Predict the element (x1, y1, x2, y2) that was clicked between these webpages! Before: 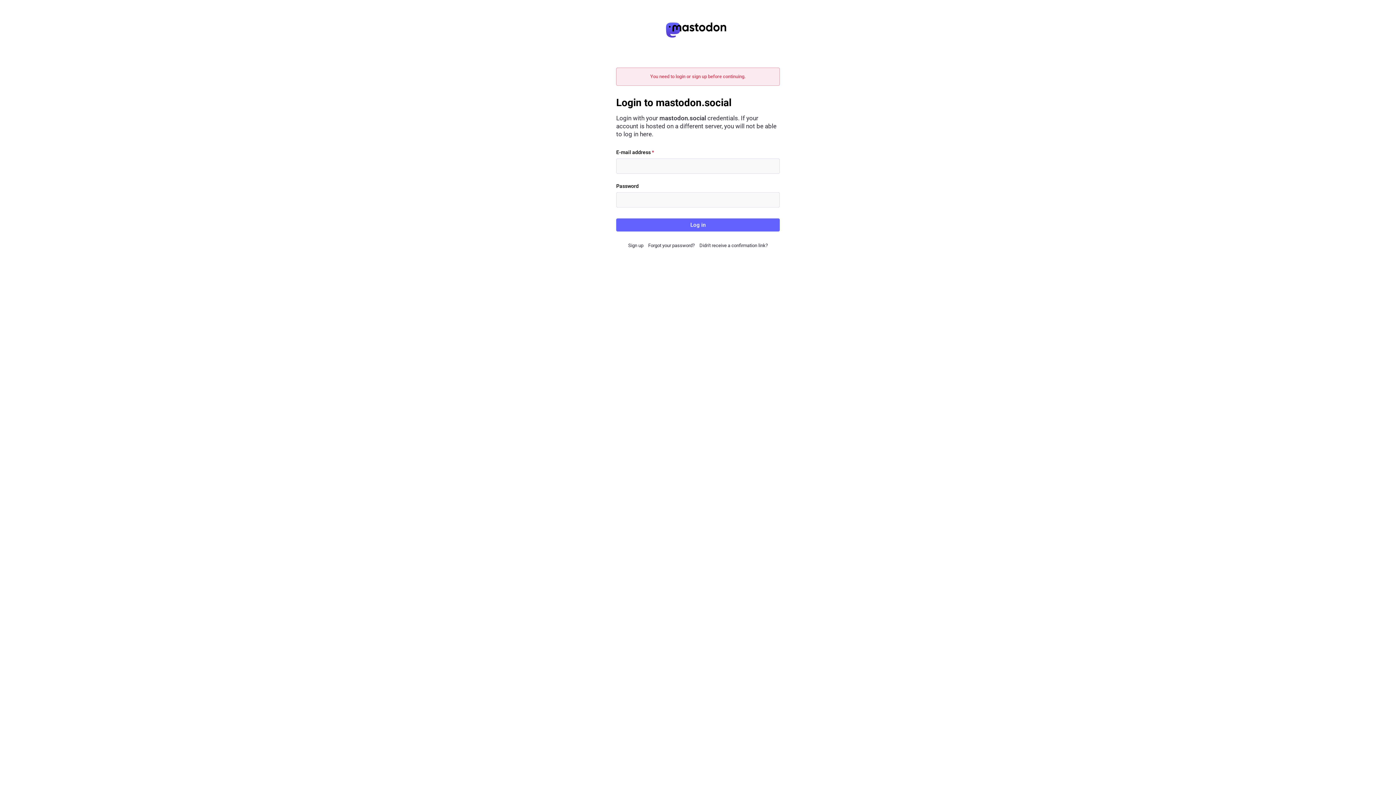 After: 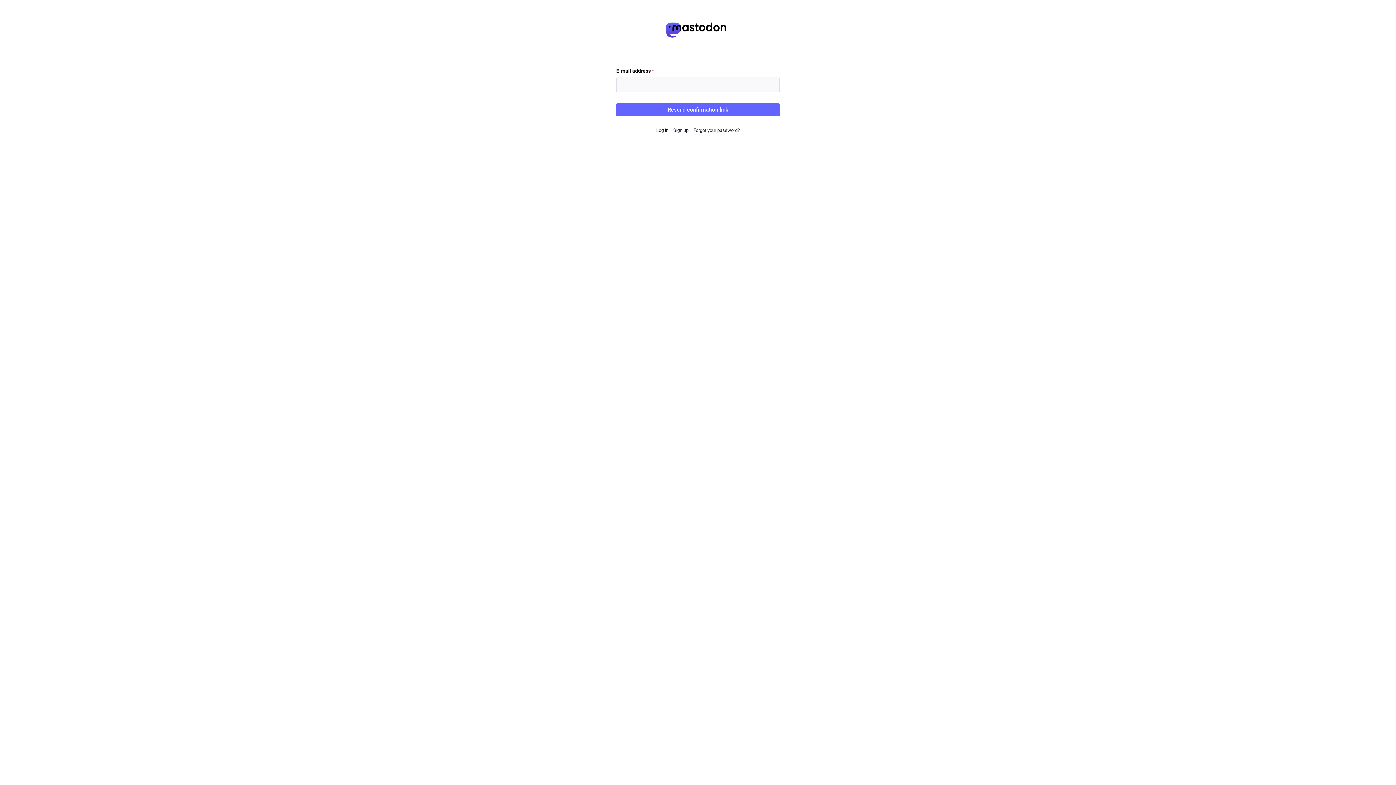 Action: label: Didn't receive a confirmation link? bbox: (699, 242, 768, 248)